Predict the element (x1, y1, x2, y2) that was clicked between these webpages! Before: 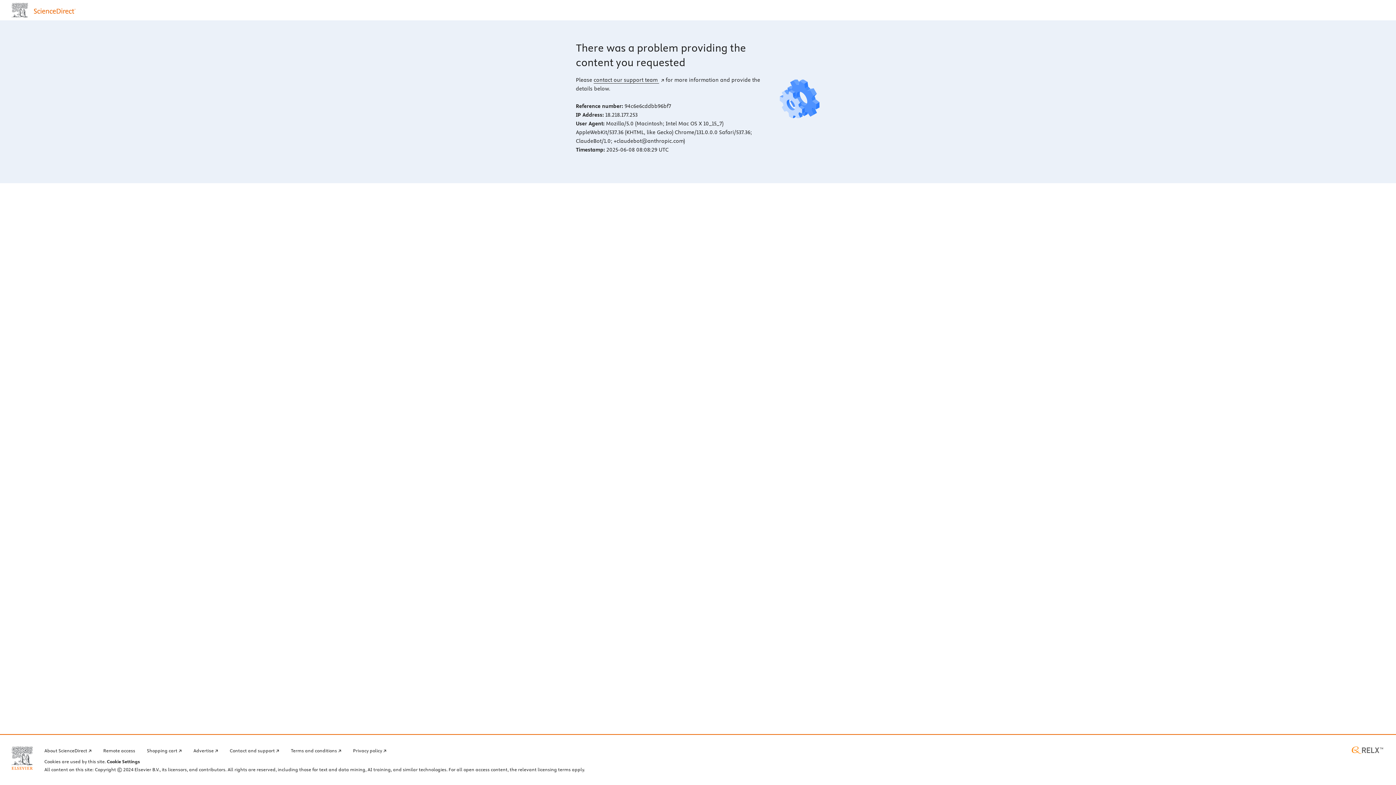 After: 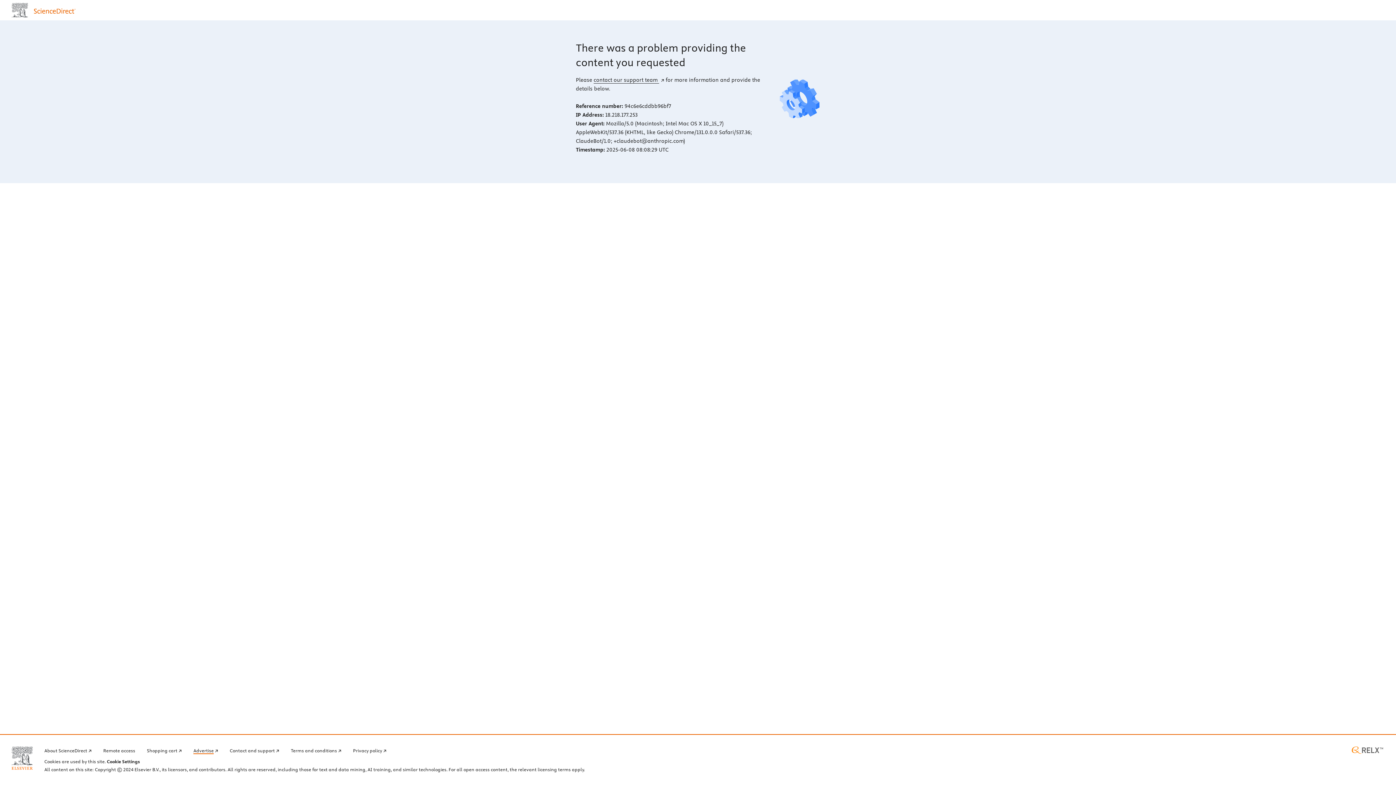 Action: label: Advertise bbox: (193, 746, 218, 754)